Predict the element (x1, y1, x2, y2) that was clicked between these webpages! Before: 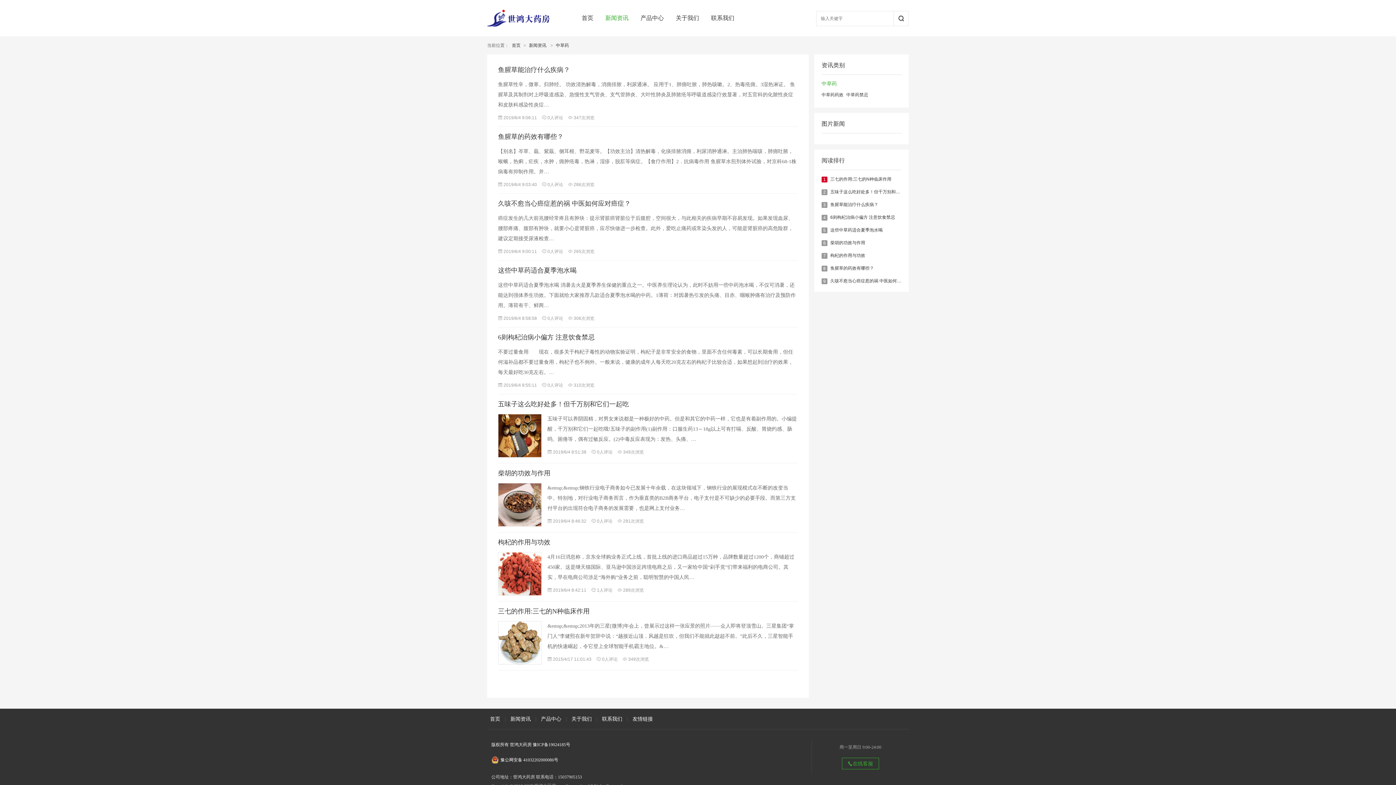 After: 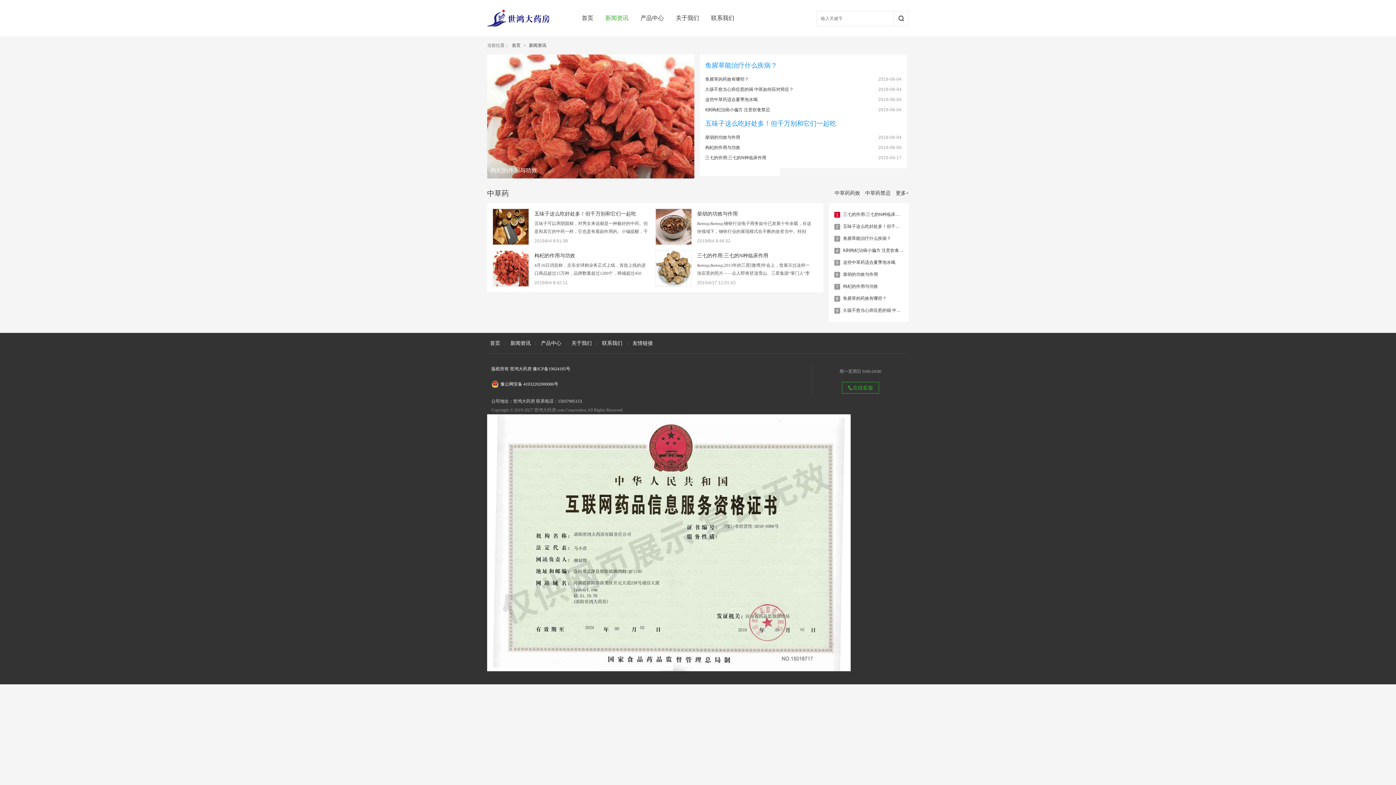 Action: label: 新闻资讯 bbox: (529, 42, 546, 48)